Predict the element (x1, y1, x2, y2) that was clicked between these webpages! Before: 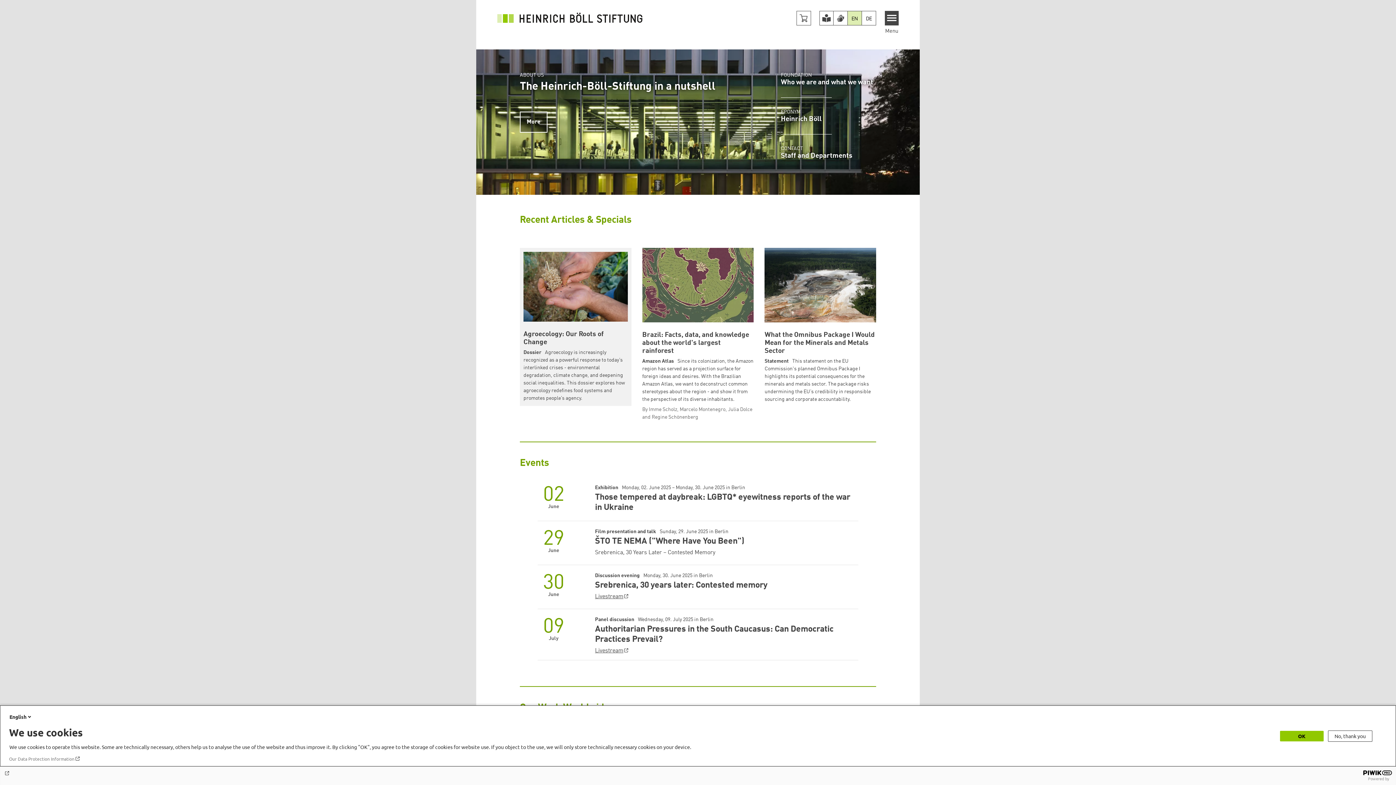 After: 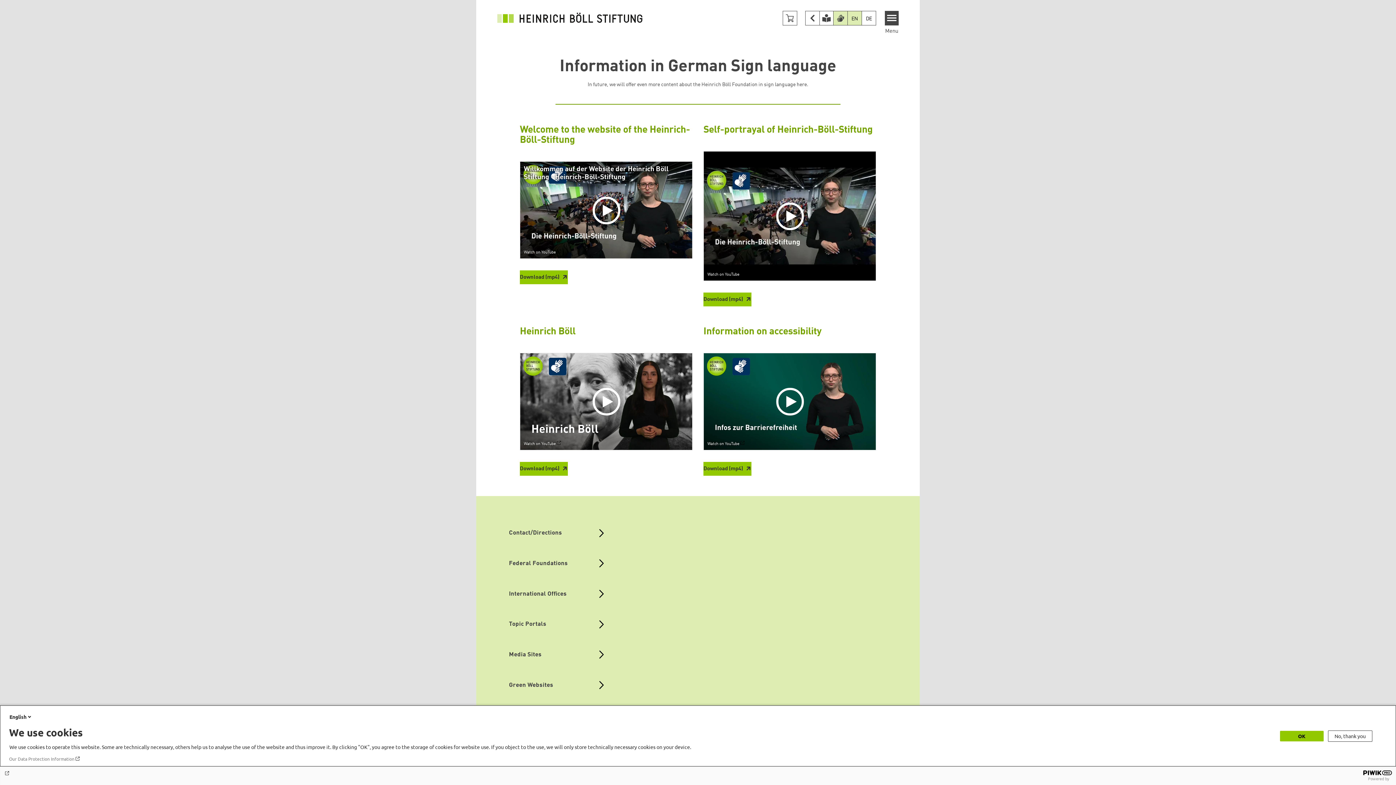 Action: bbox: (833, 11, 847, 25) label: Version in Sign Language